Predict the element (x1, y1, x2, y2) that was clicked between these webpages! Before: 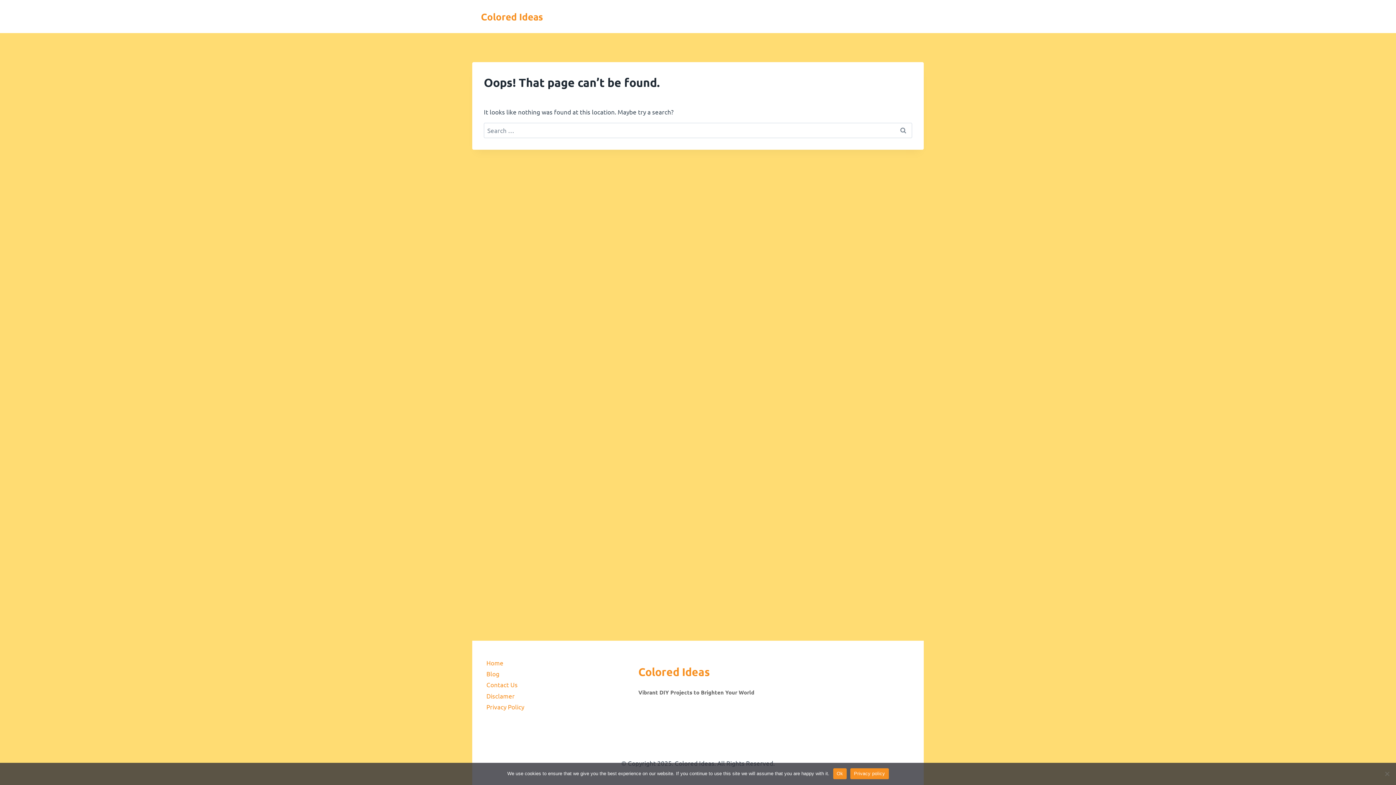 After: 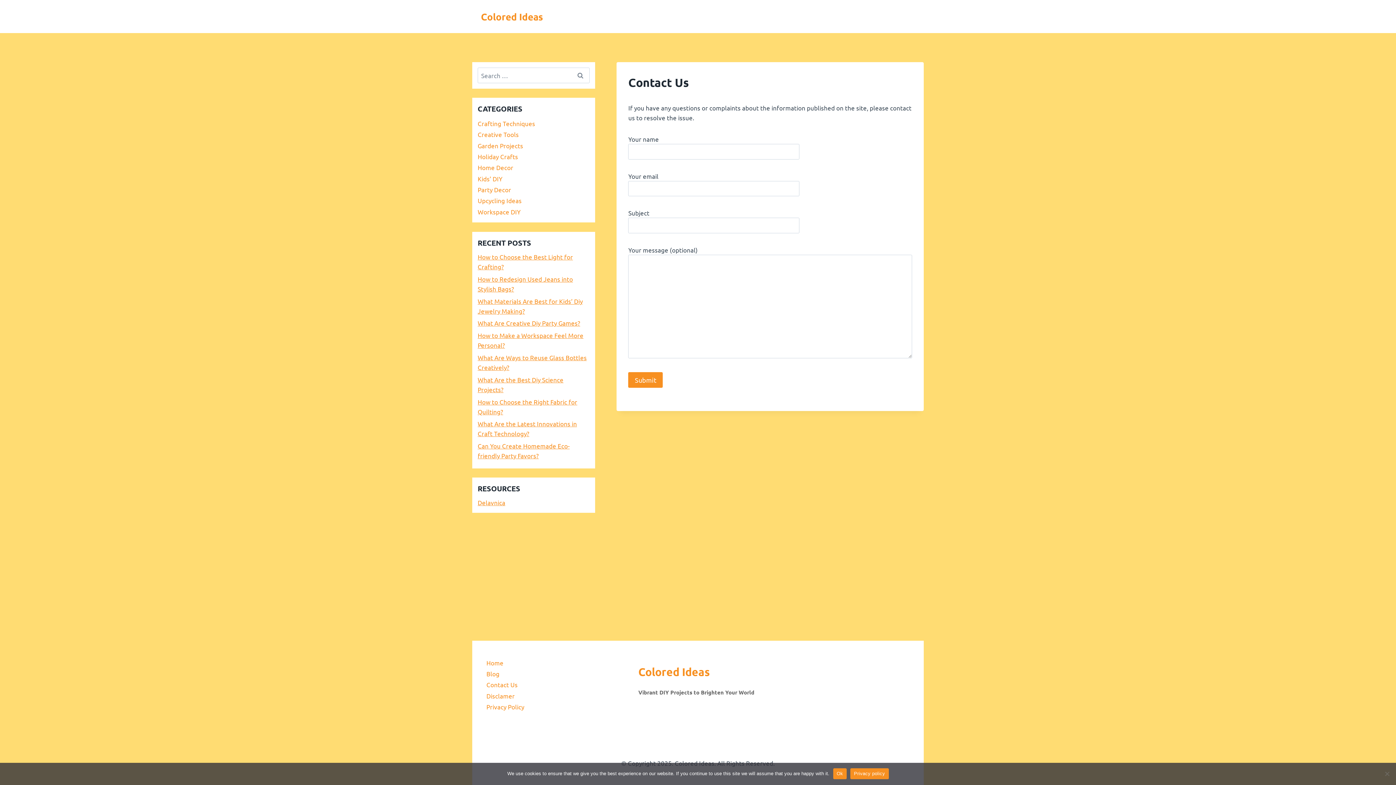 Action: bbox: (486, 679, 616, 690) label: Contact Us